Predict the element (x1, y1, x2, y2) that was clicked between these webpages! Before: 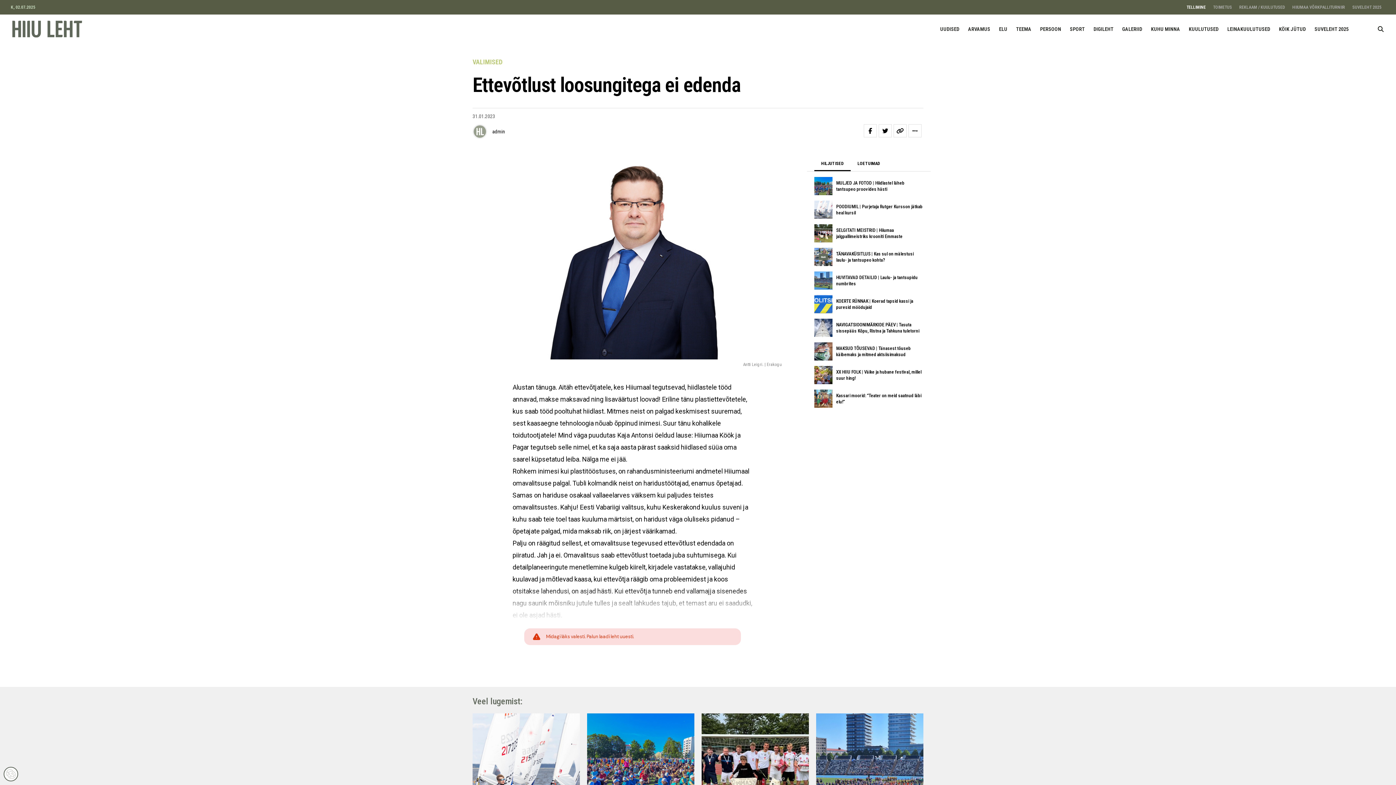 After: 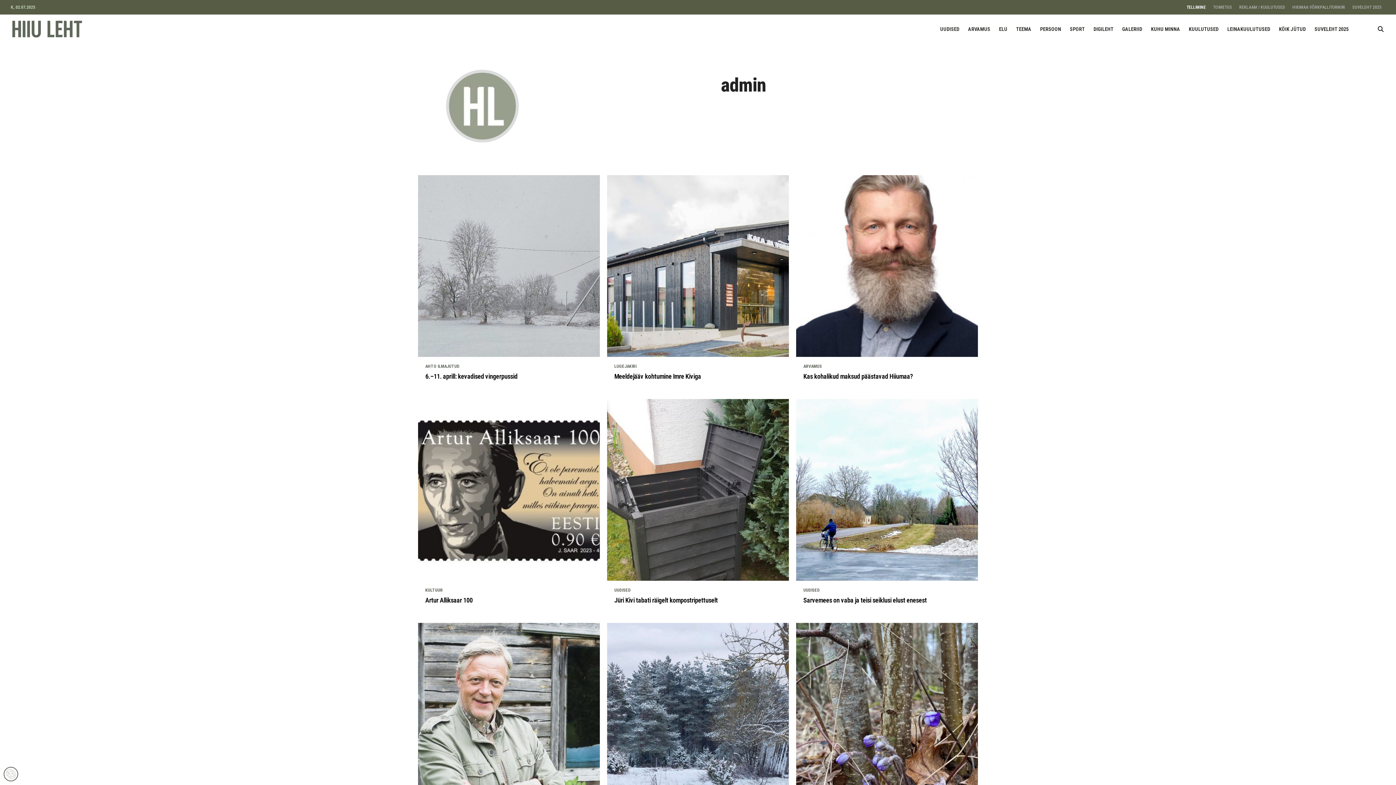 Action: bbox: (492, 128, 505, 134) label: admin